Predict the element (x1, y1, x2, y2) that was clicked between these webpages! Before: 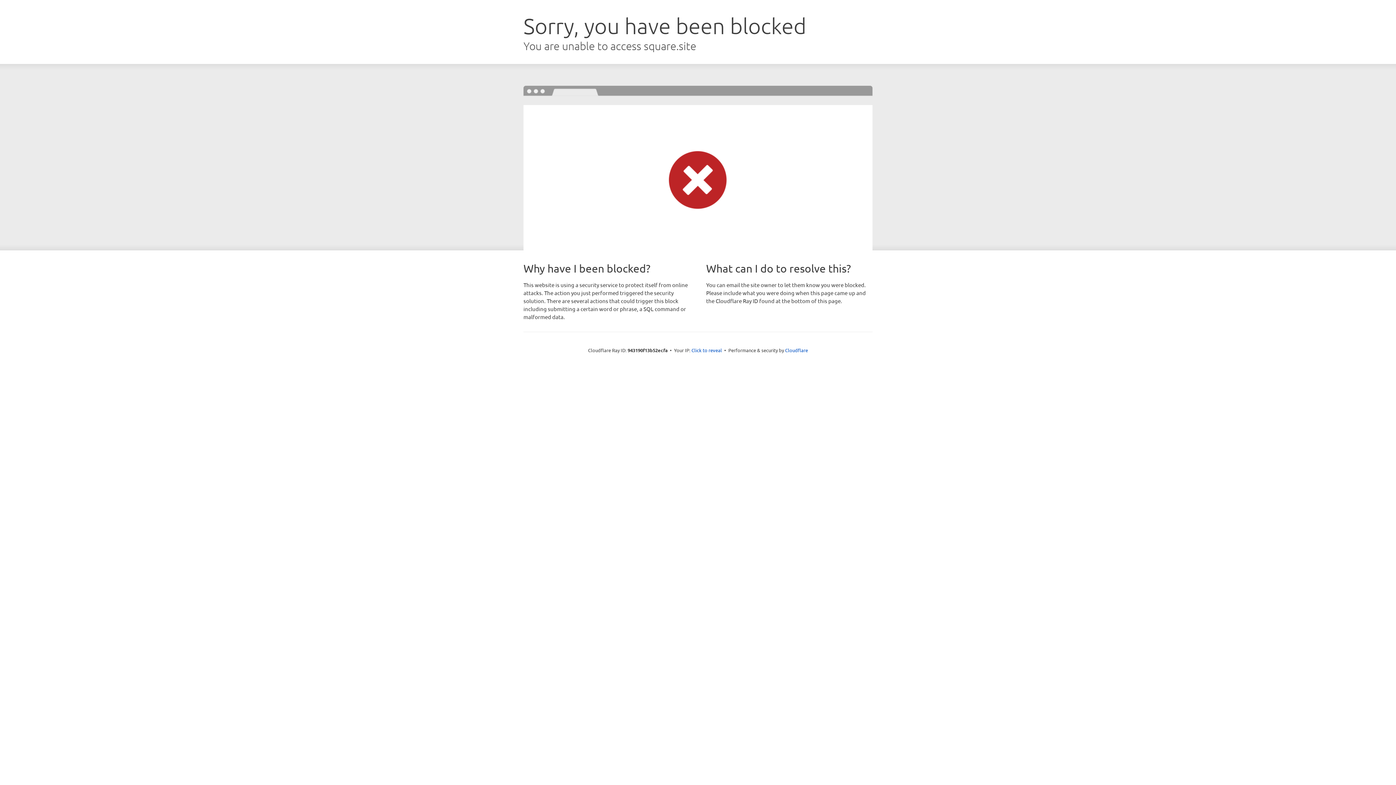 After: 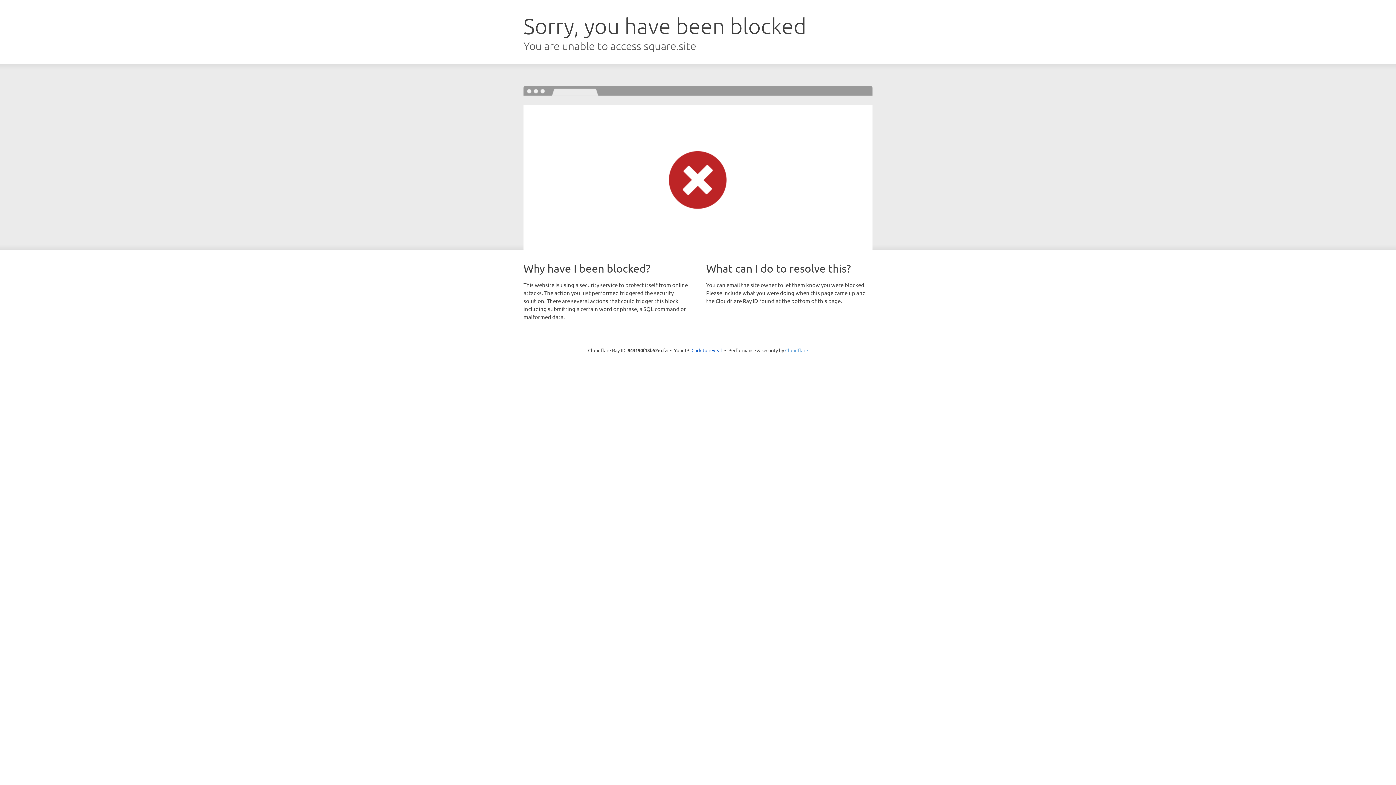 Action: bbox: (785, 347, 808, 353) label: Cloudflare